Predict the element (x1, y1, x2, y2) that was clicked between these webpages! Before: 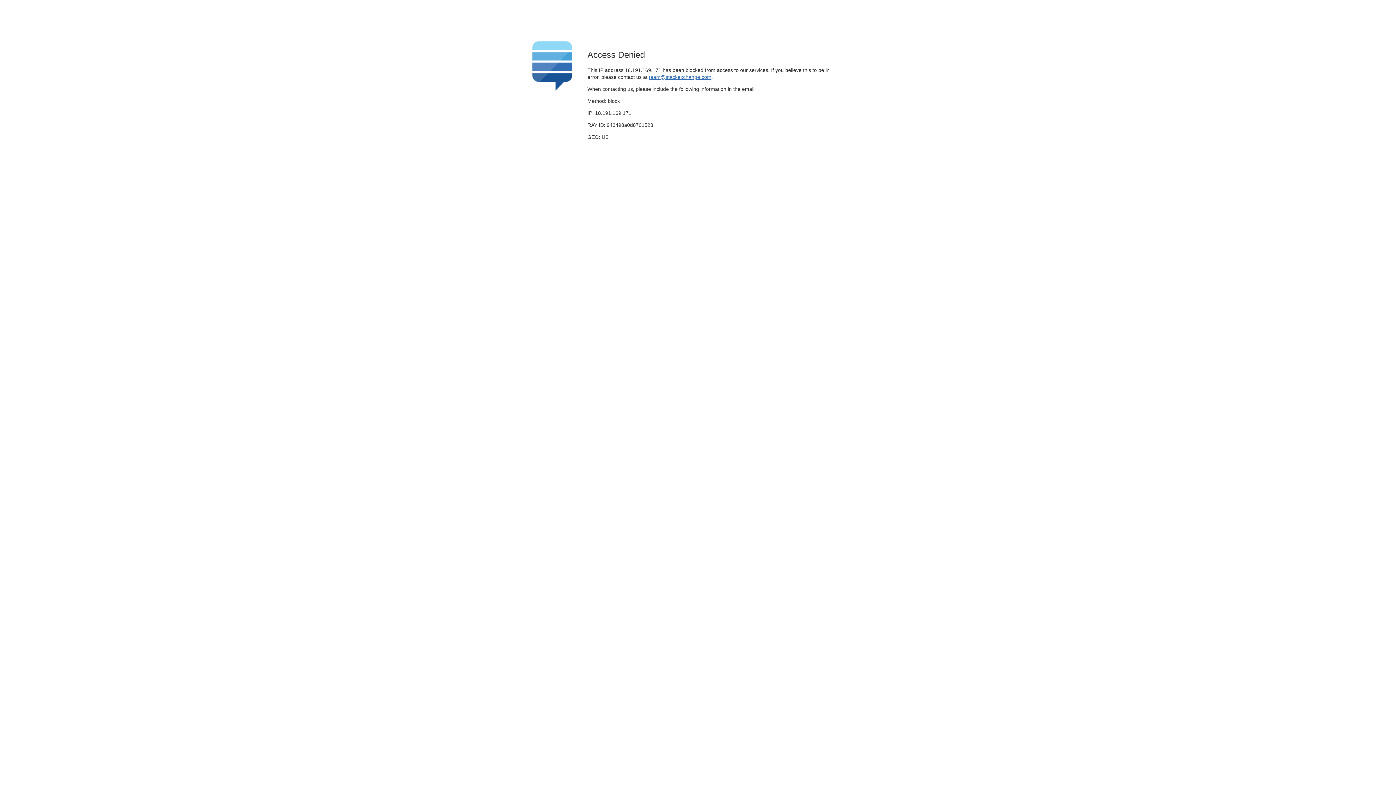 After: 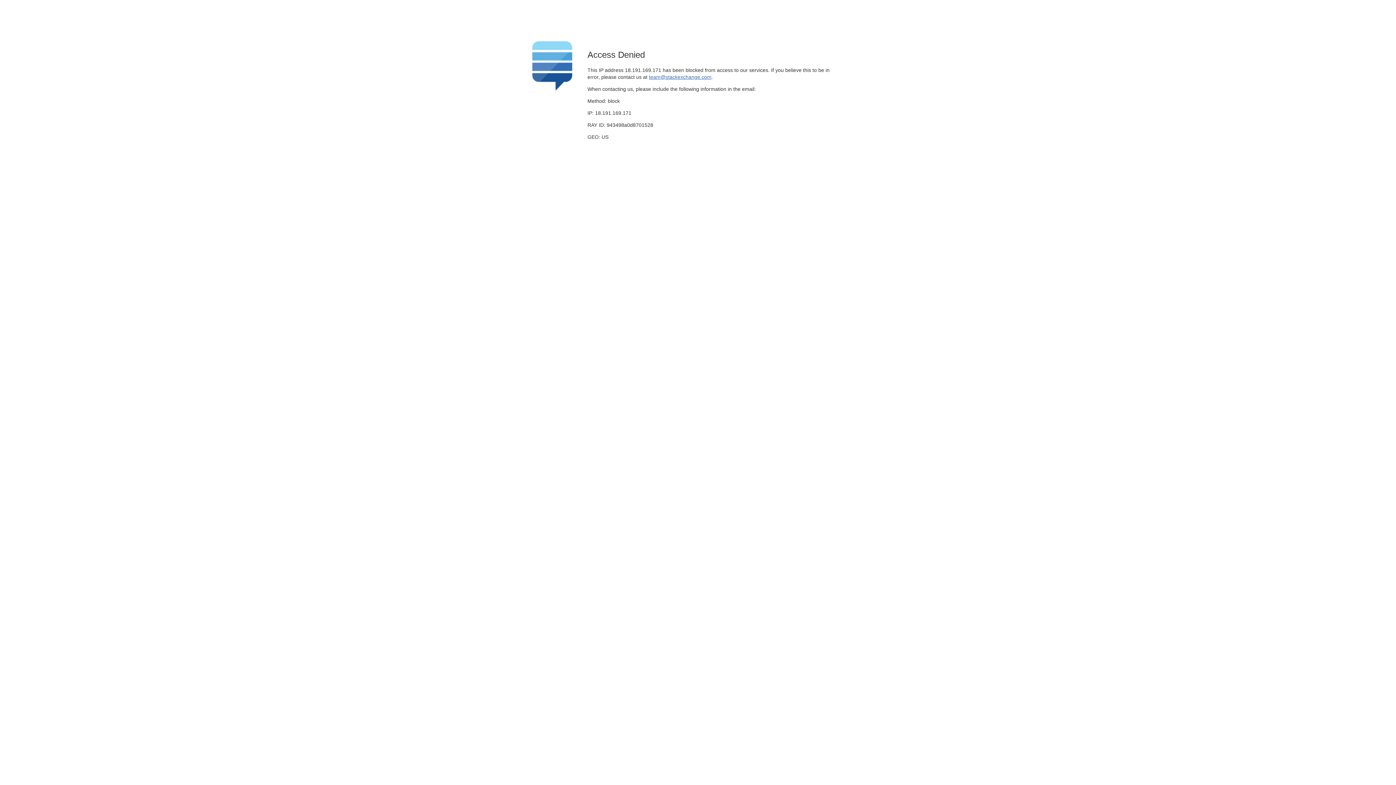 Action: label: team@stackexchange.com bbox: (649, 74, 711, 79)